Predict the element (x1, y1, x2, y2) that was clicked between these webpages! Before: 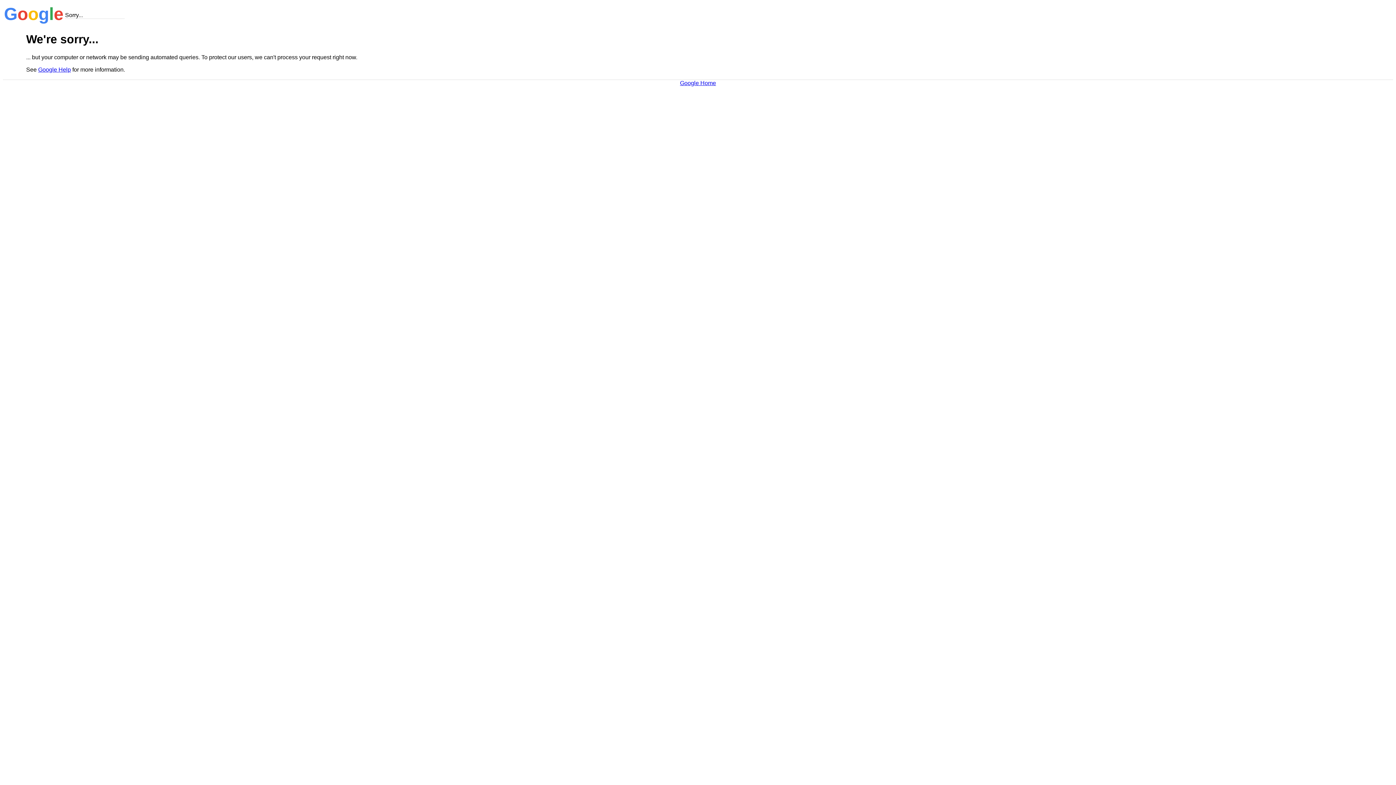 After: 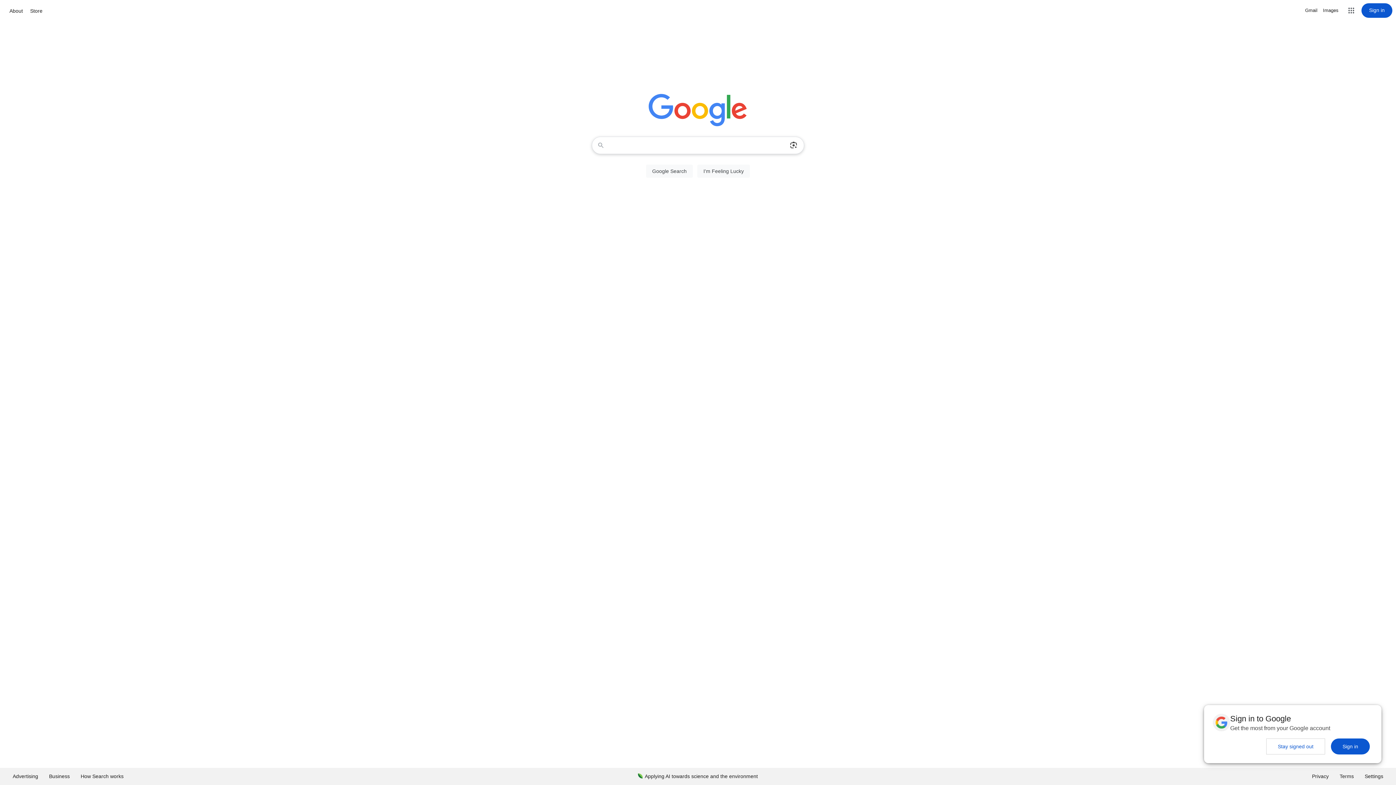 Action: bbox: (680, 79, 716, 86) label: Google Home